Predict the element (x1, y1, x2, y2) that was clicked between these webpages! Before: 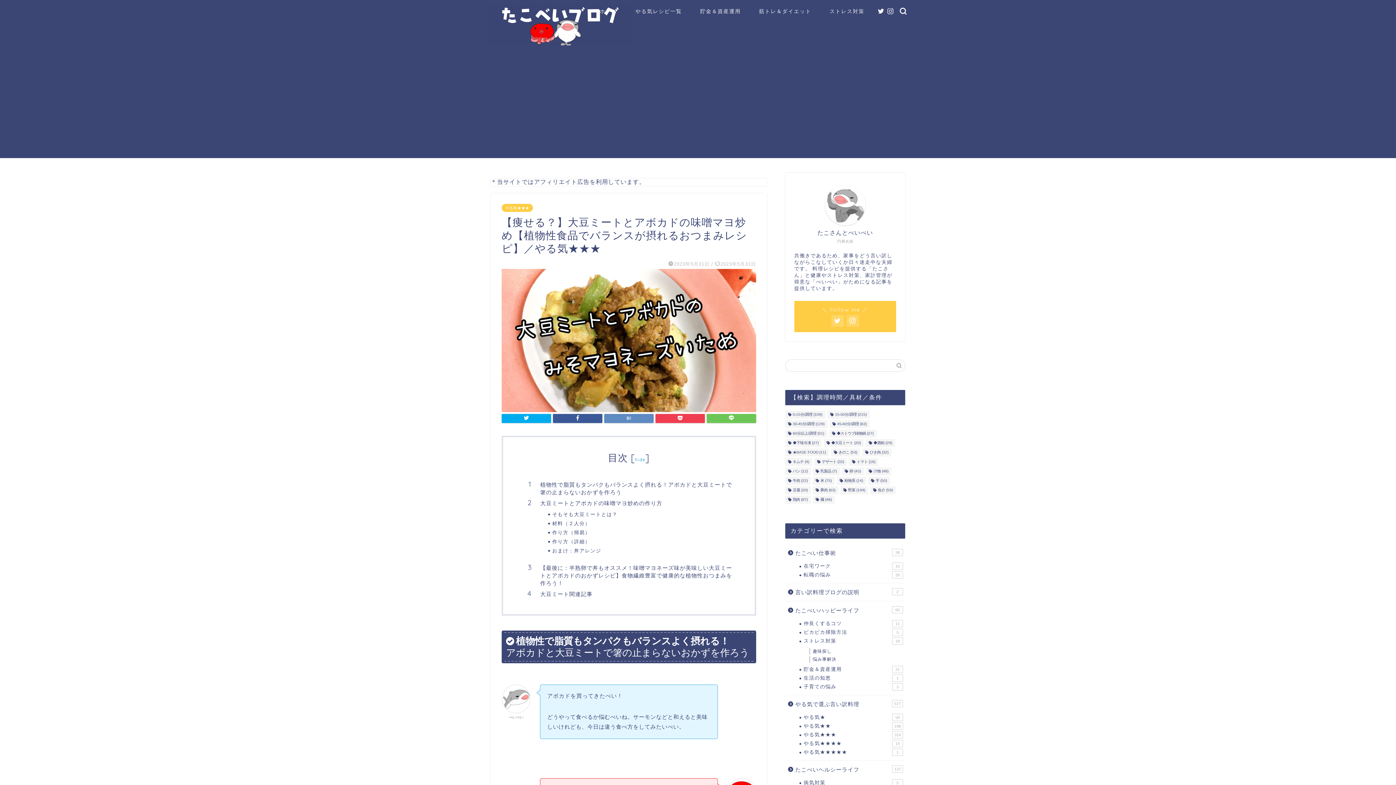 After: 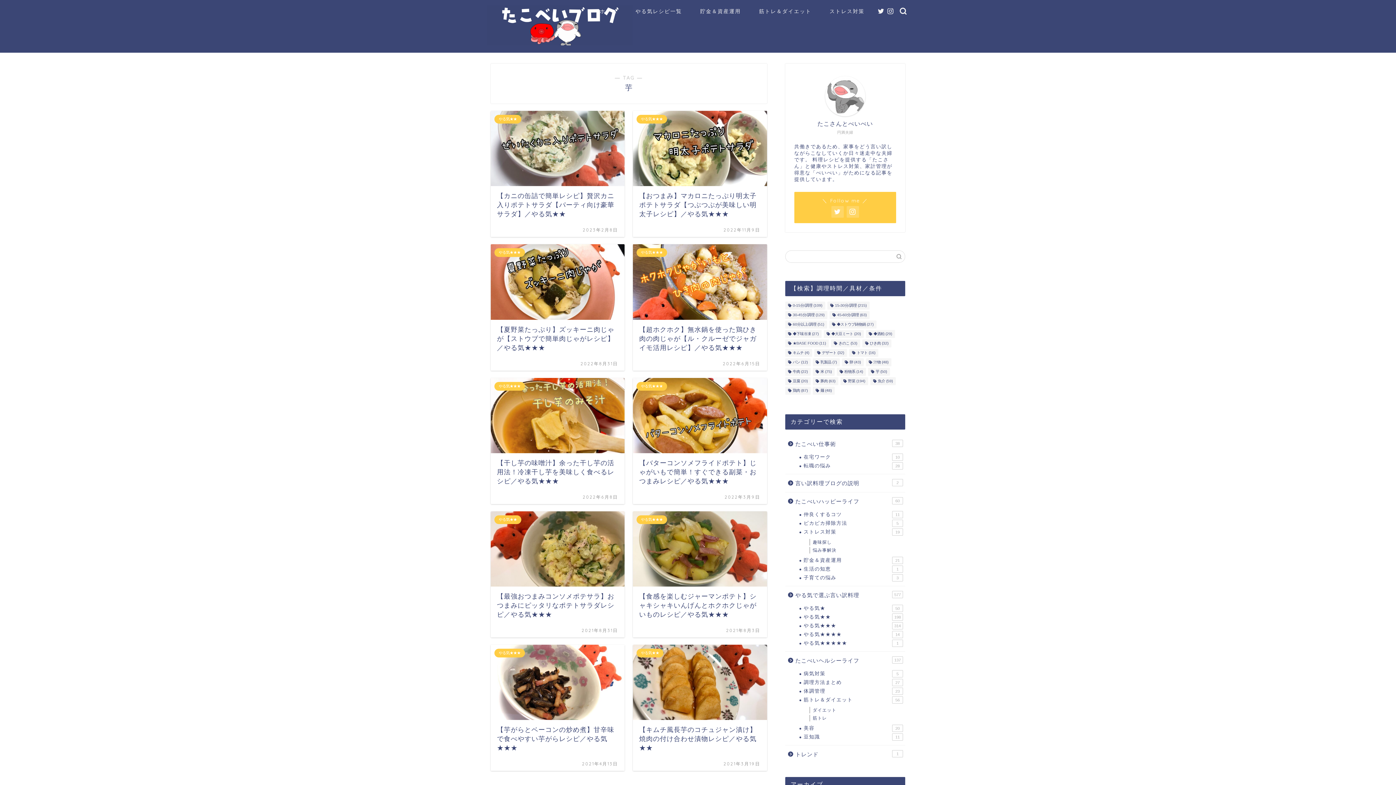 Action: bbox: (868, 477, 890, 485) label: 芋 (50個の項目)